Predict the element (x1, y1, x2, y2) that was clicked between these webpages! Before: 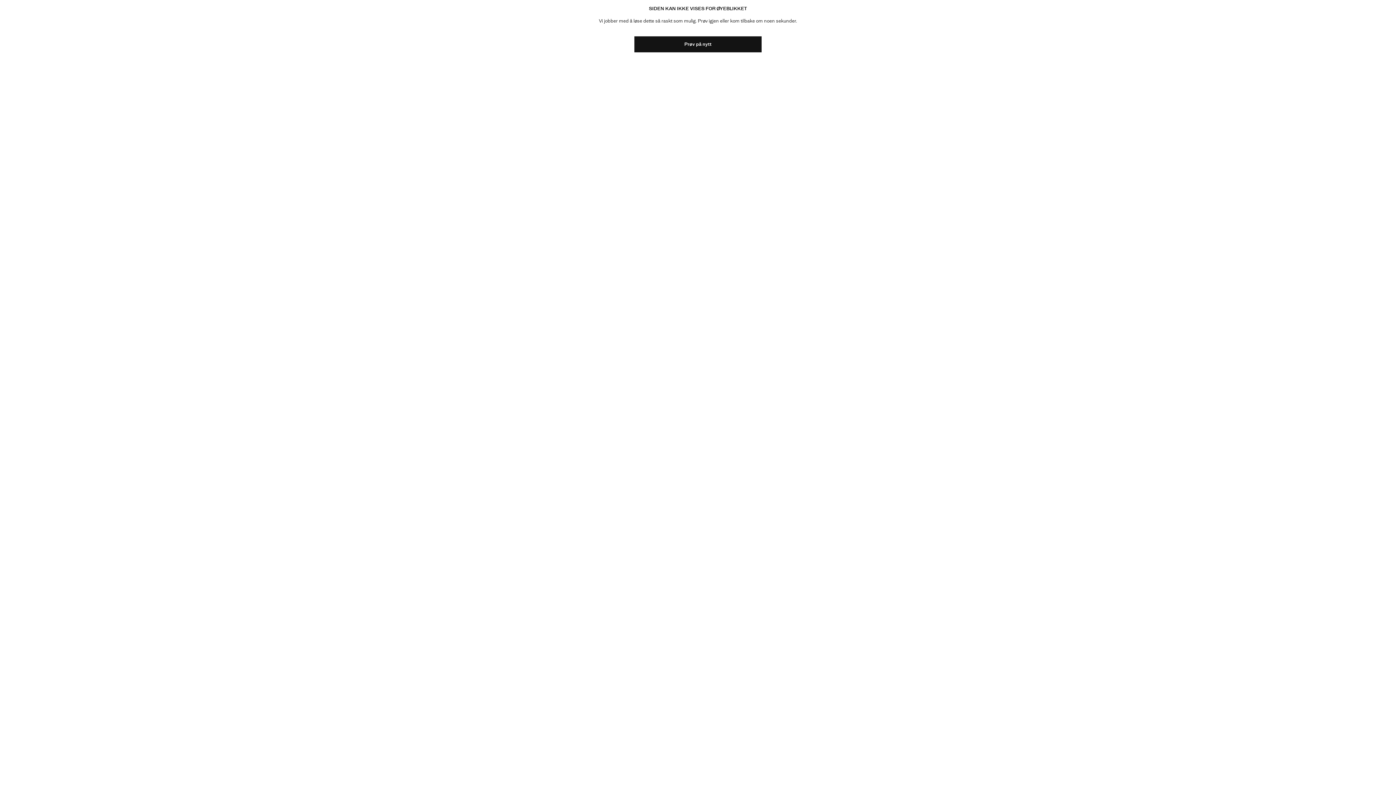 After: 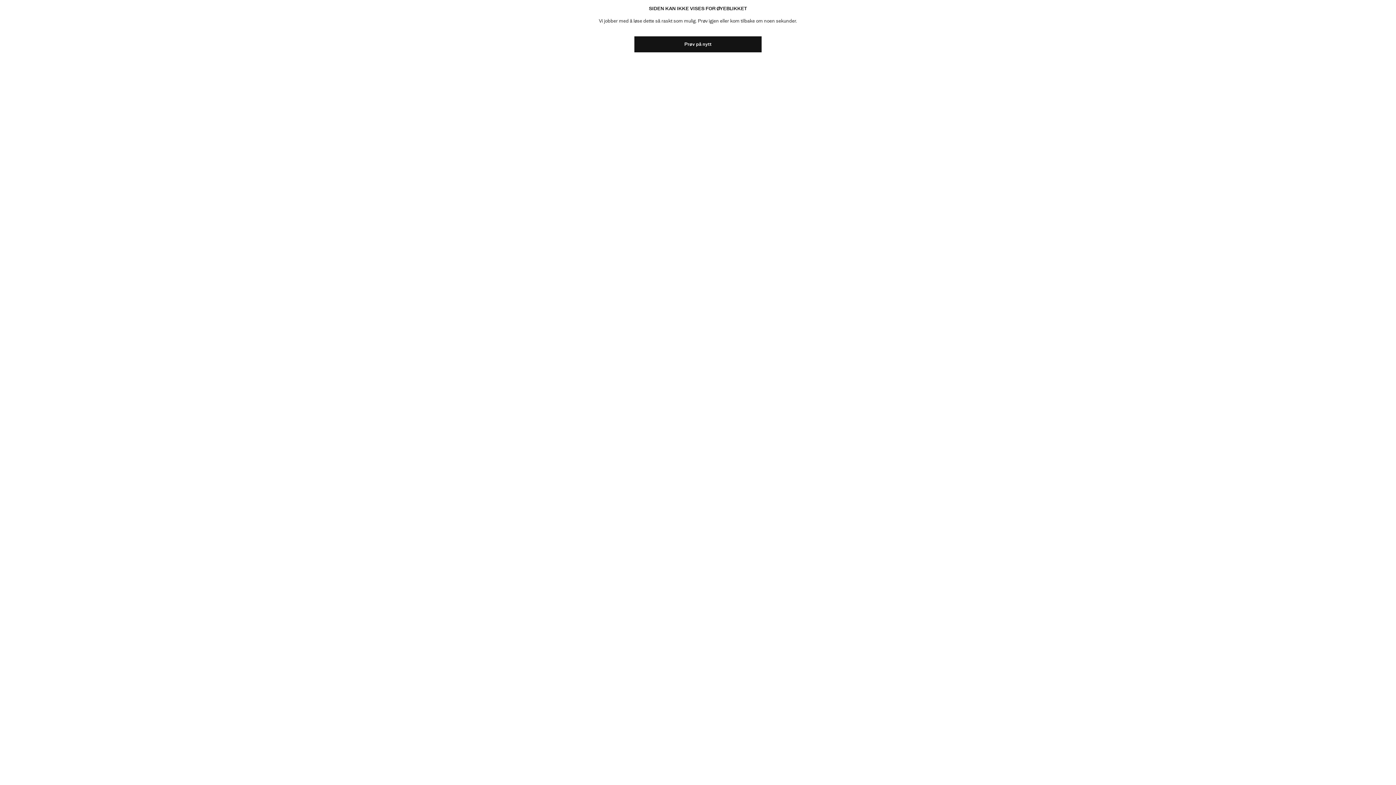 Action: bbox: (634, 36, 761, 52) label: Prøv på nytt